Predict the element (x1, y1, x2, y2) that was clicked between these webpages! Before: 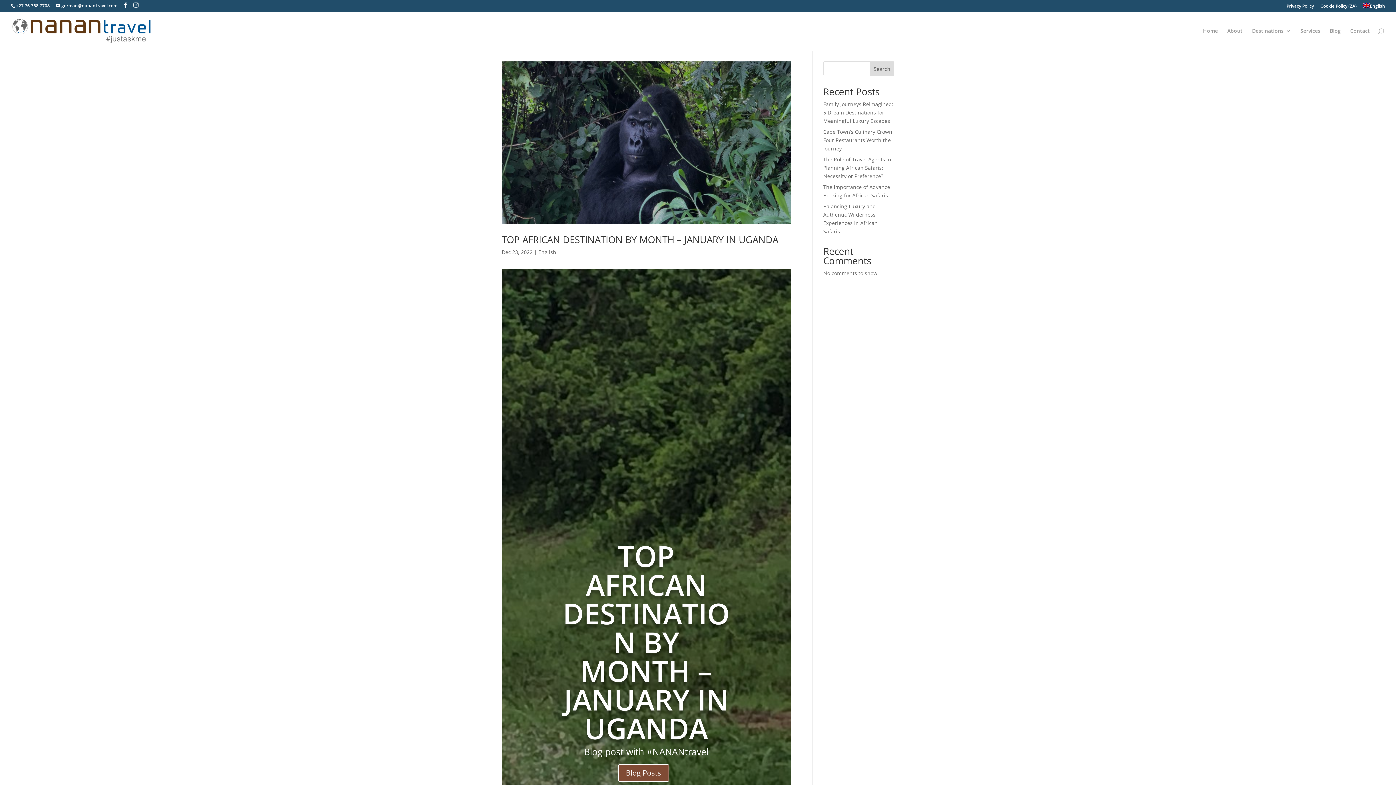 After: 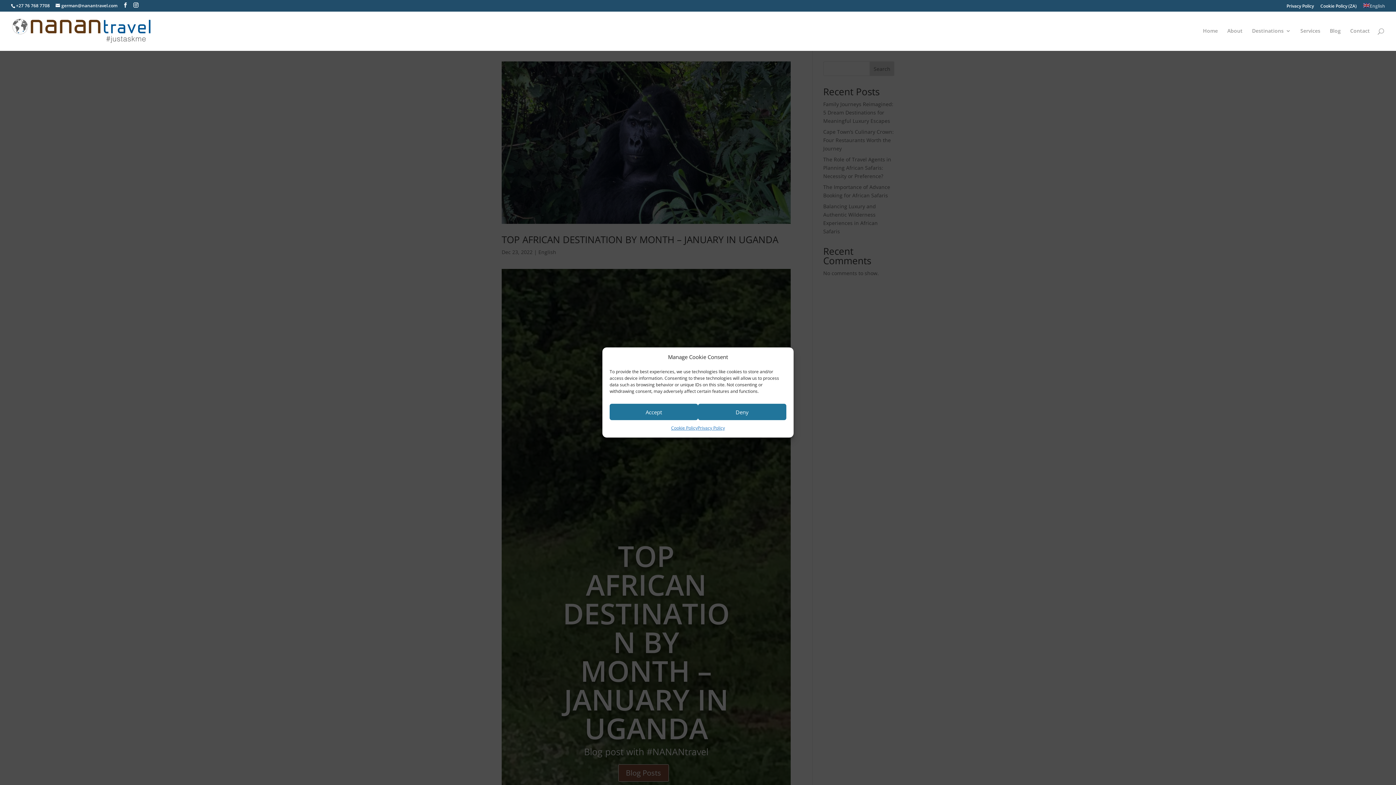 Action: label: English bbox: (1363, 3, 1385, 11)